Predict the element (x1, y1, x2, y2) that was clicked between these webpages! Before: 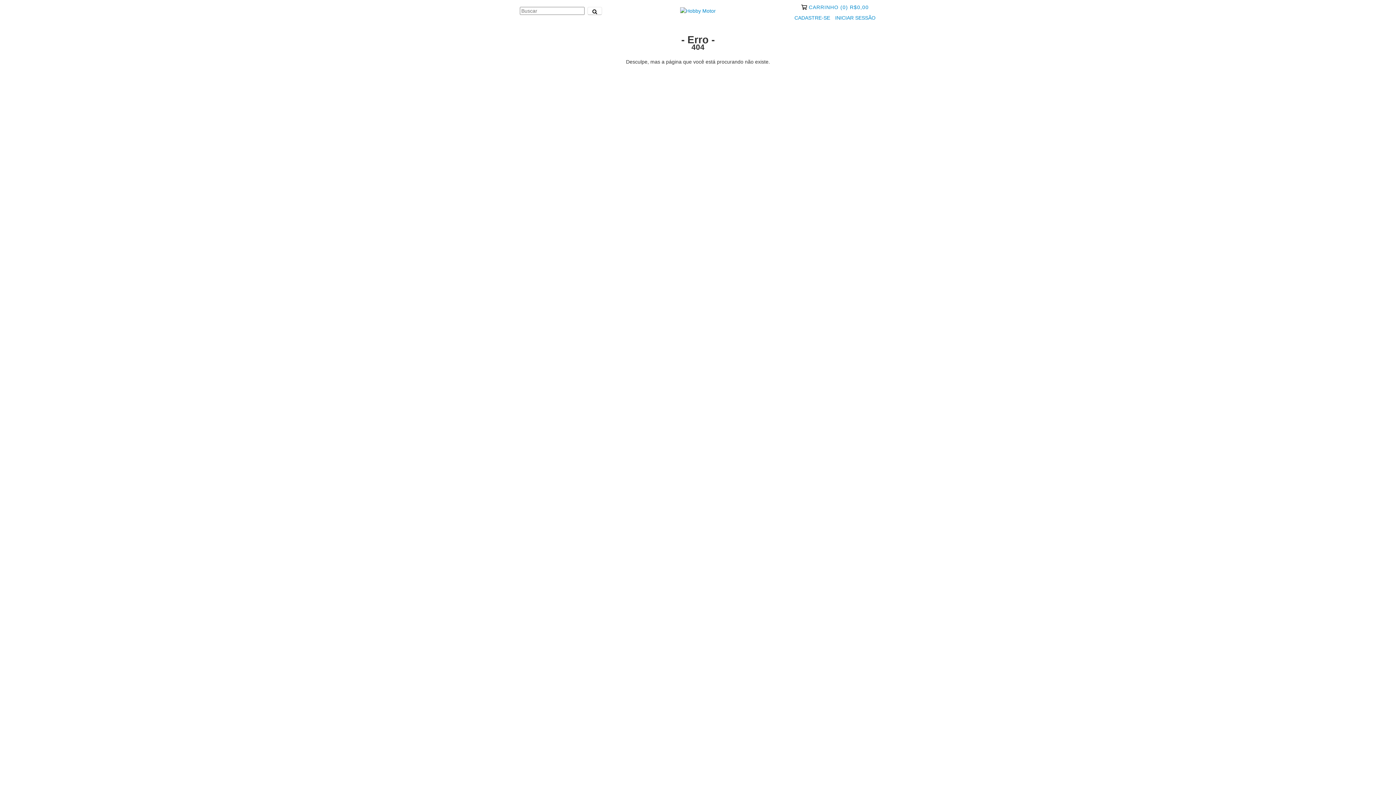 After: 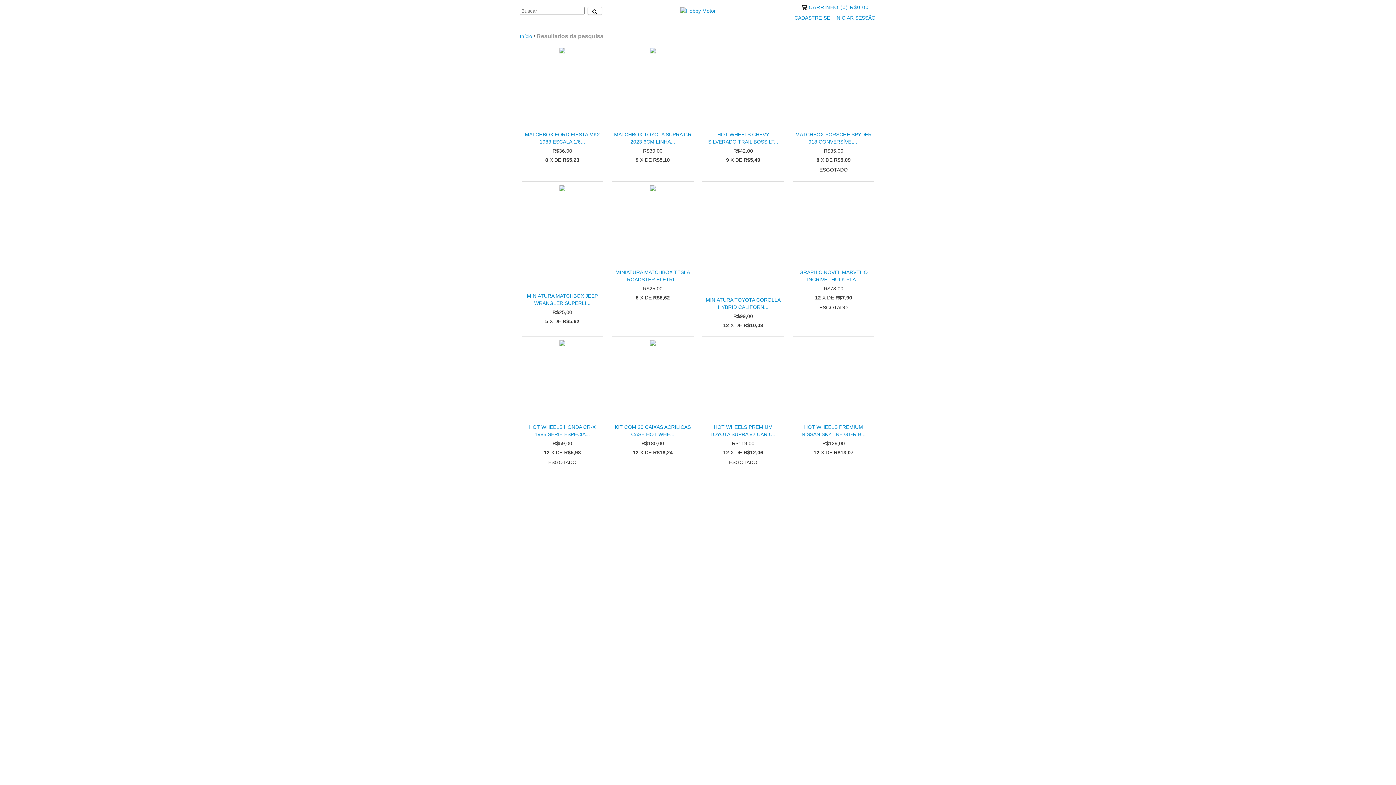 Action: label: Buscar bbox: (587, 6, 602, 14)